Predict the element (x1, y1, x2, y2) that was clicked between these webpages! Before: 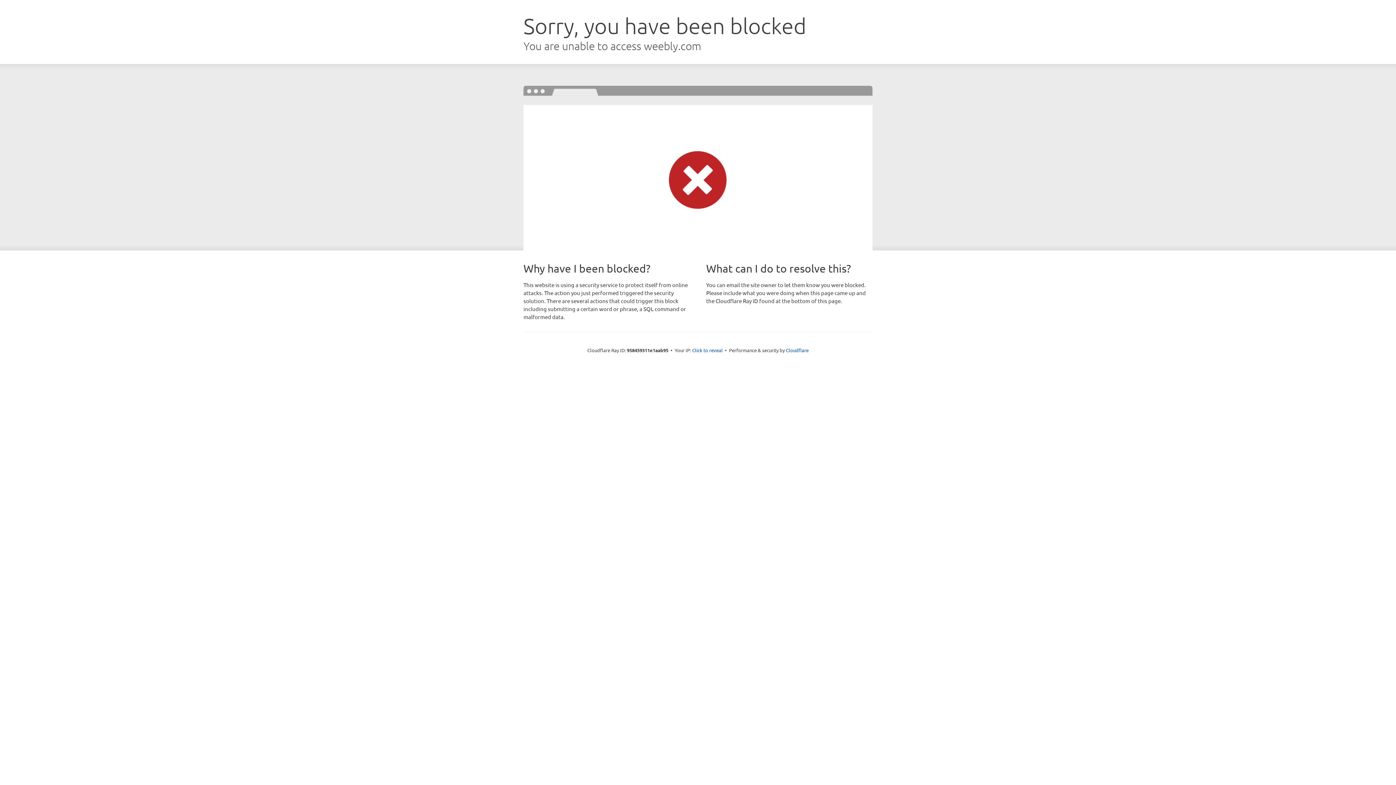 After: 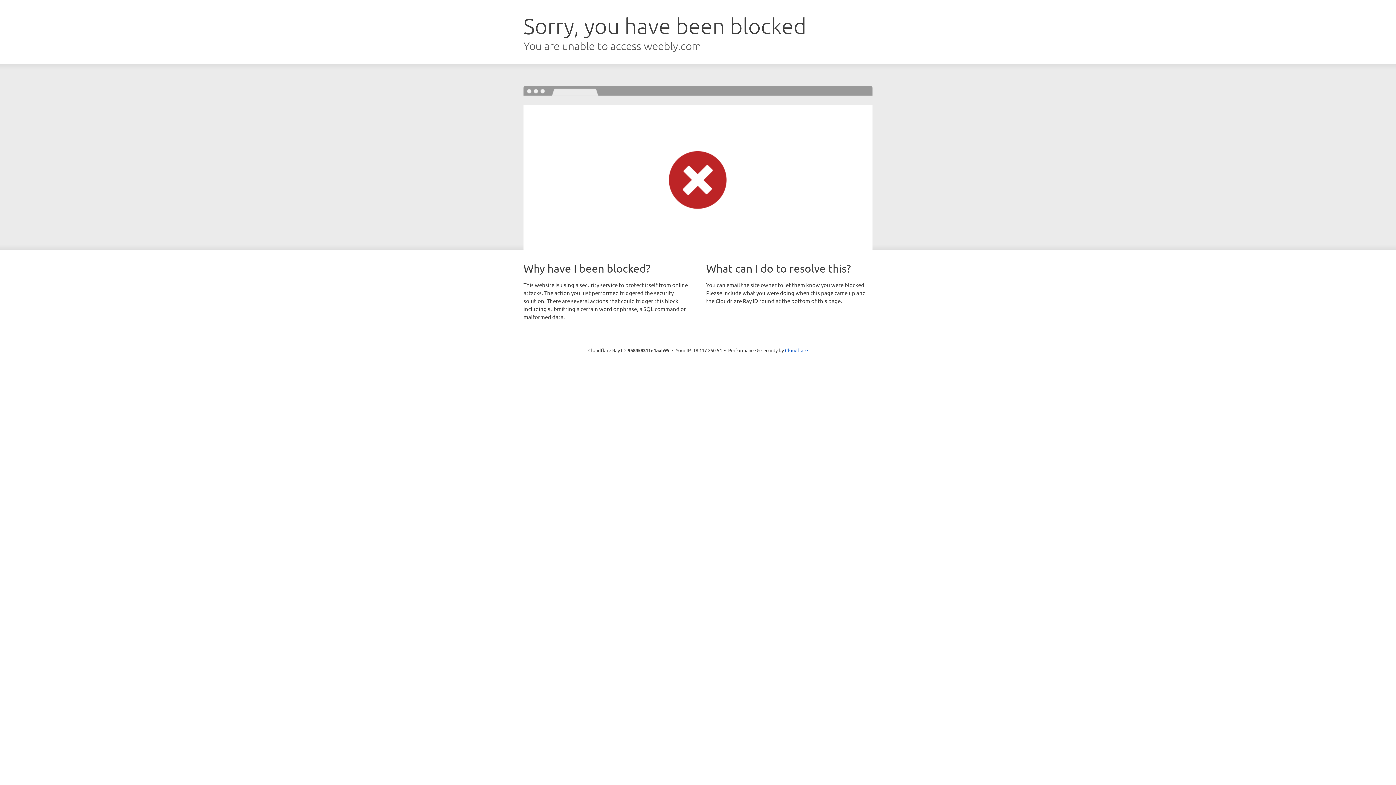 Action: label: Click to reveal bbox: (692, 346, 722, 353)